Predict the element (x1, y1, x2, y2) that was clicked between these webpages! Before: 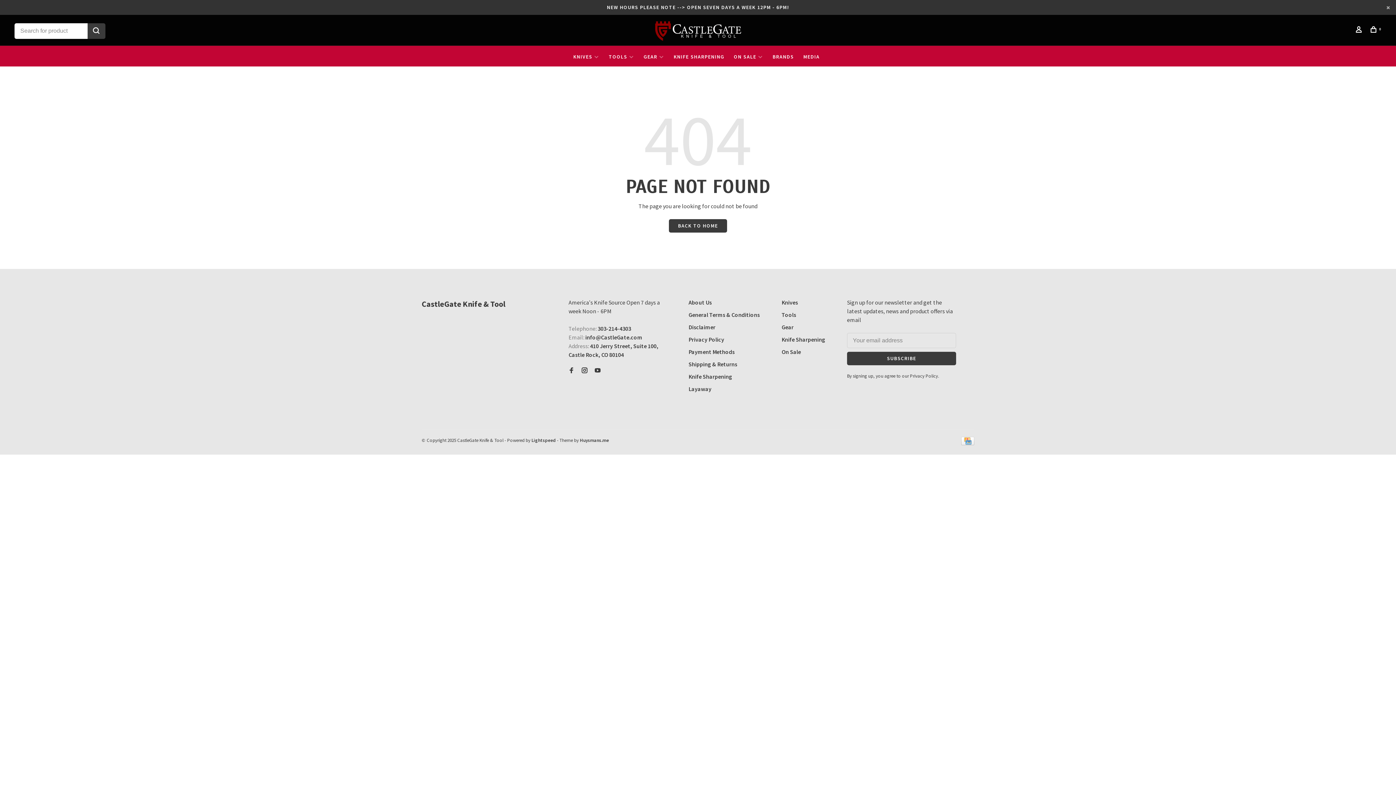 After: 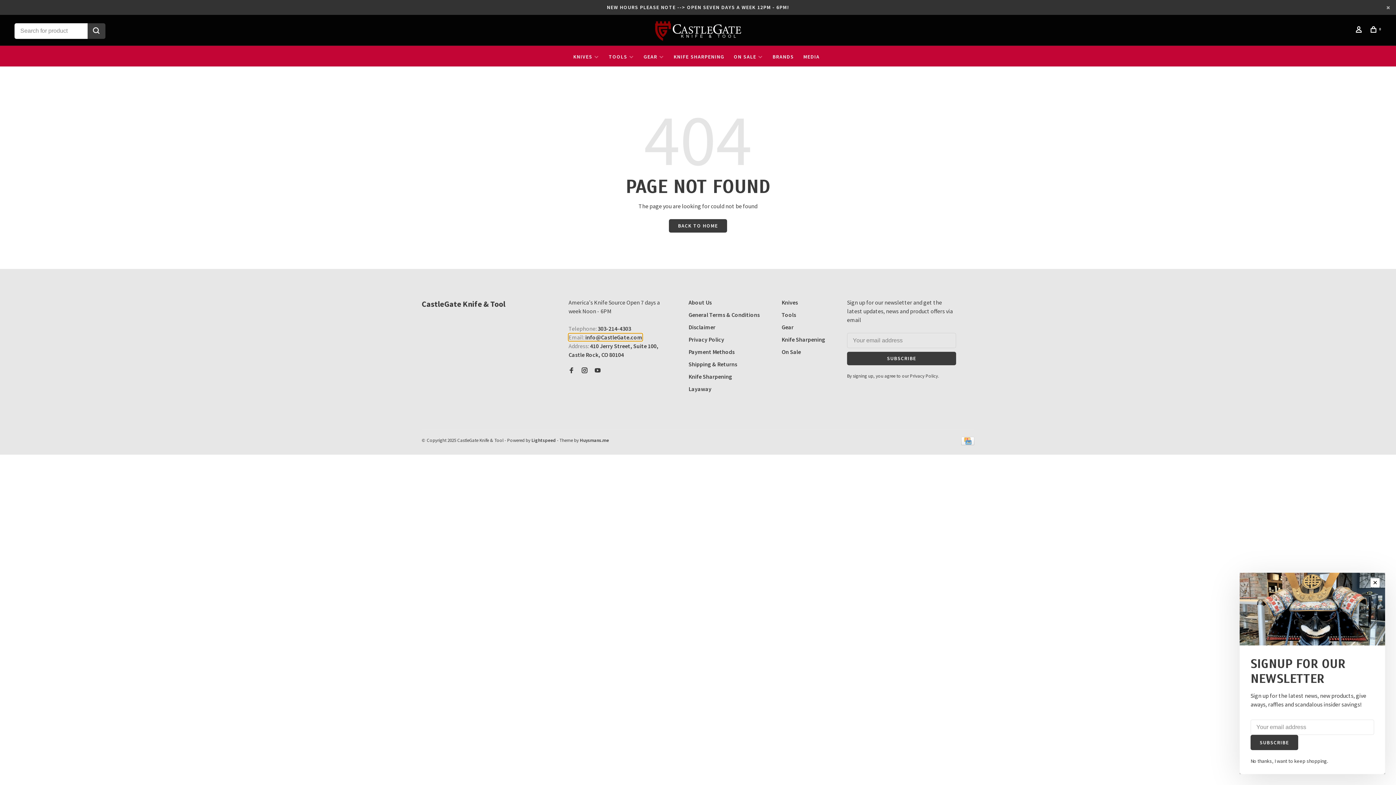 Action: bbox: (568, 333, 642, 341) label: Email: info@CastleGate.com